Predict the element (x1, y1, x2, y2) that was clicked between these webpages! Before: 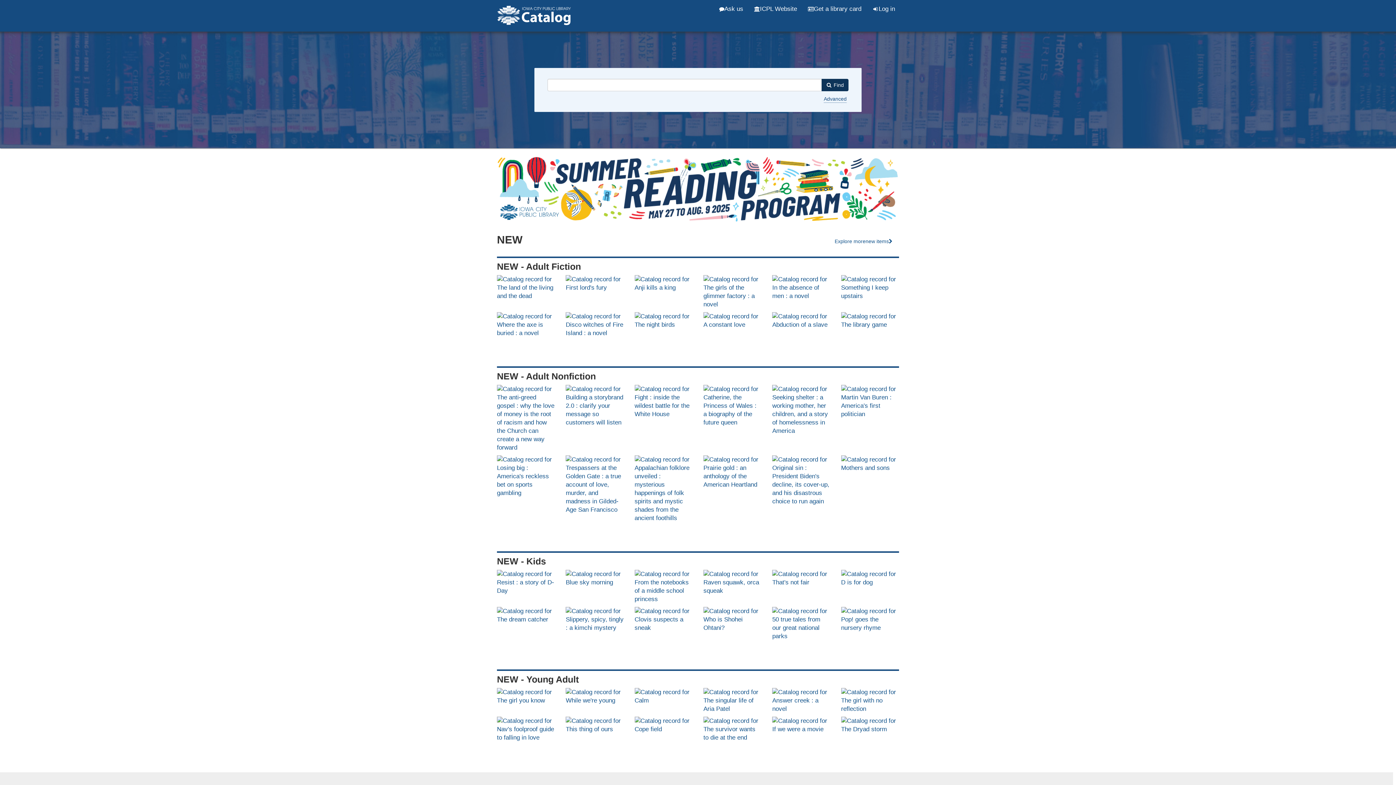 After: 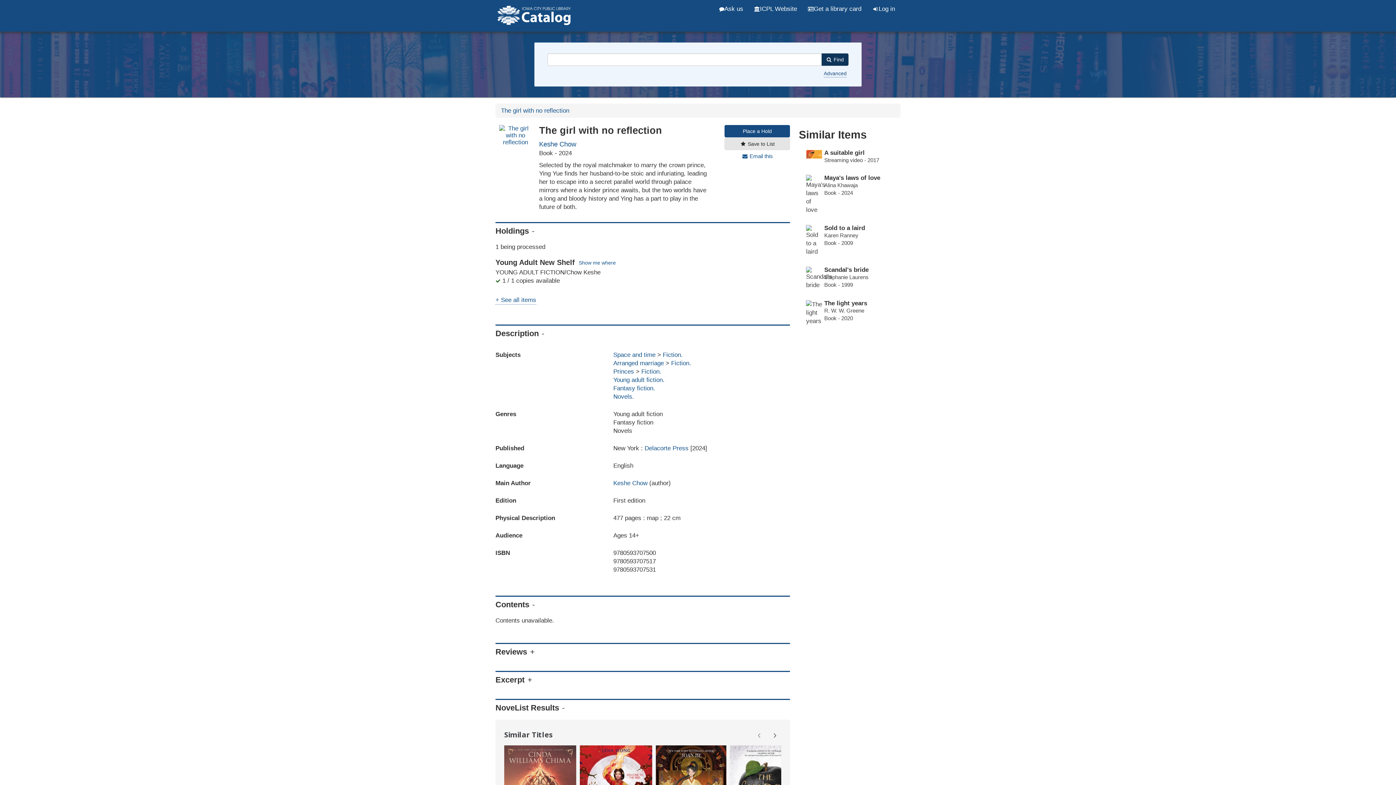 Action: bbox: (841, 688, 899, 713)